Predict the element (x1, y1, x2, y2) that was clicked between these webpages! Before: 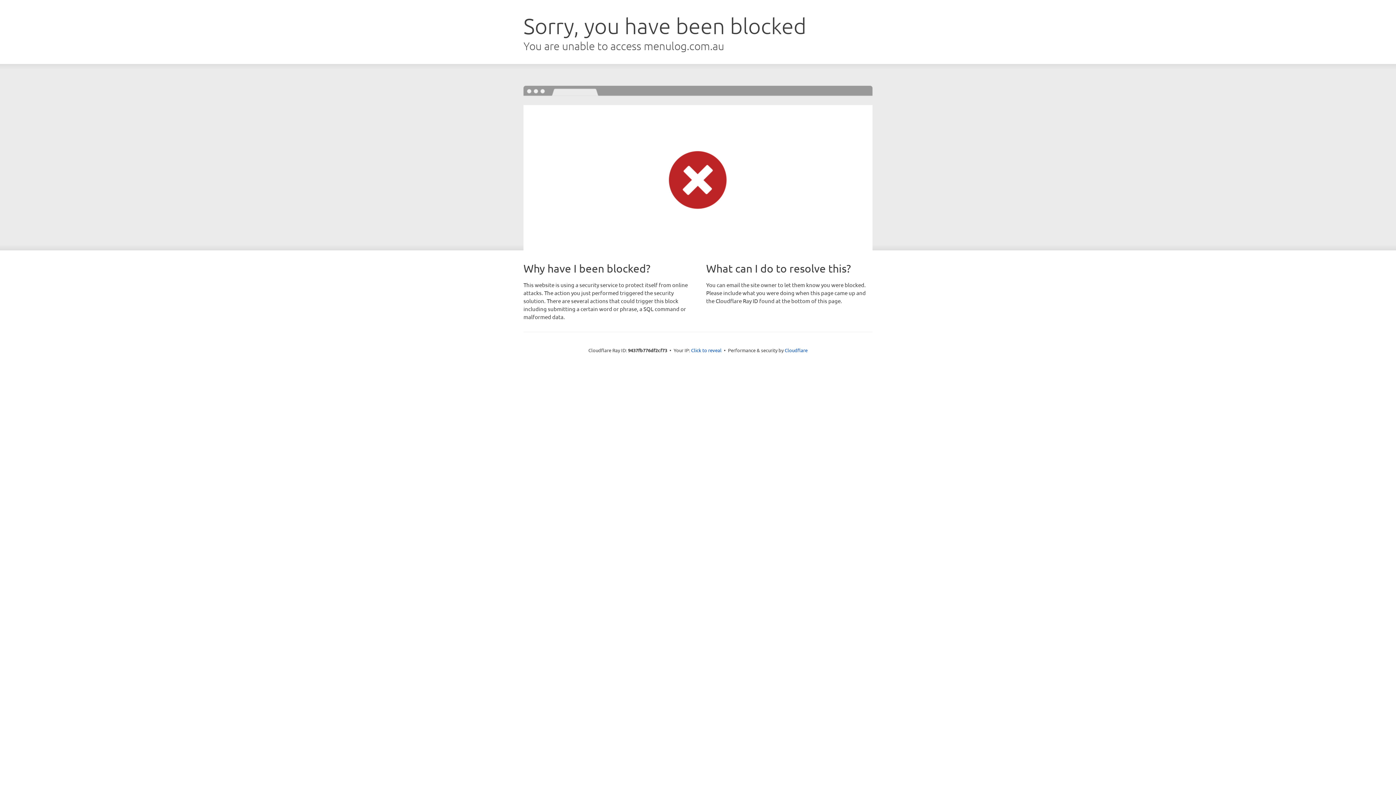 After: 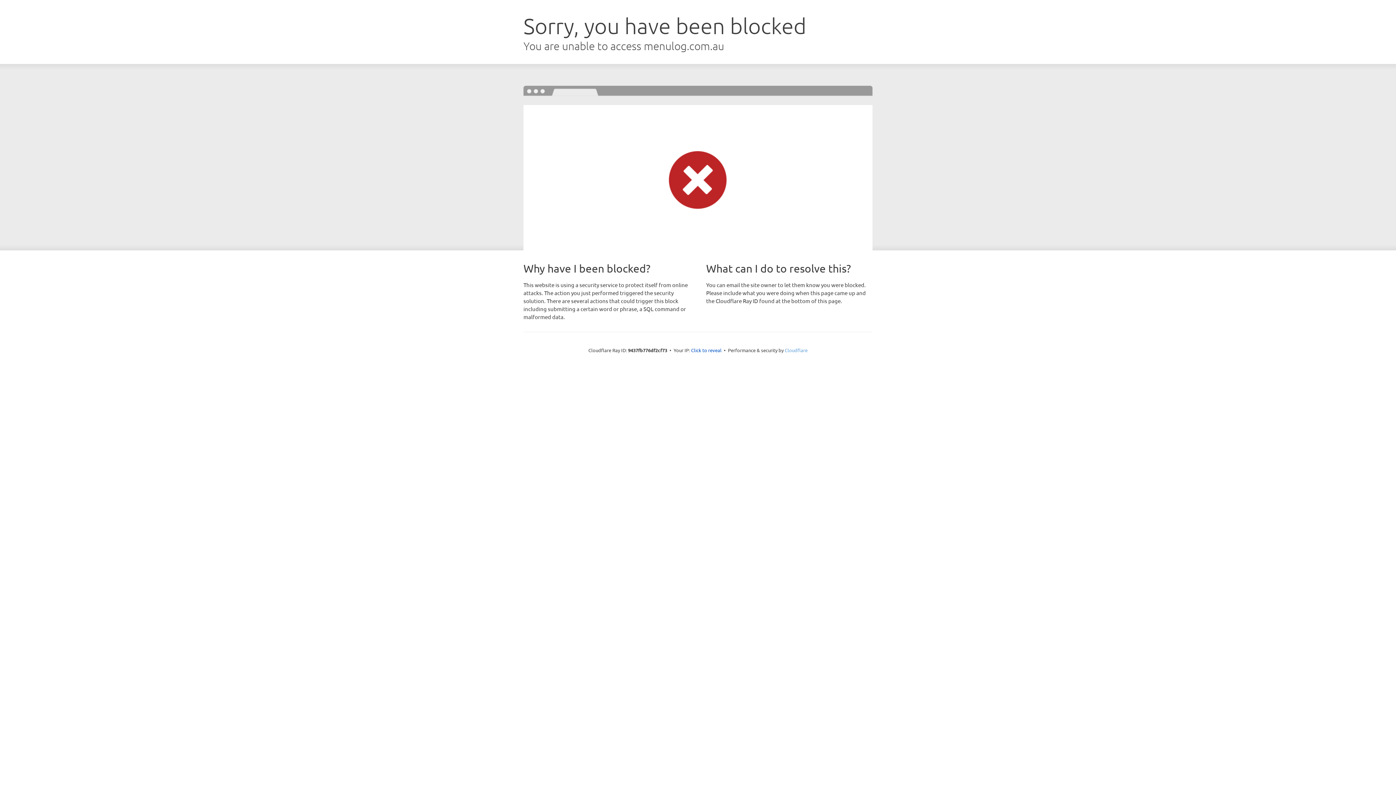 Action: bbox: (784, 347, 807, 353) label: Cloudflare